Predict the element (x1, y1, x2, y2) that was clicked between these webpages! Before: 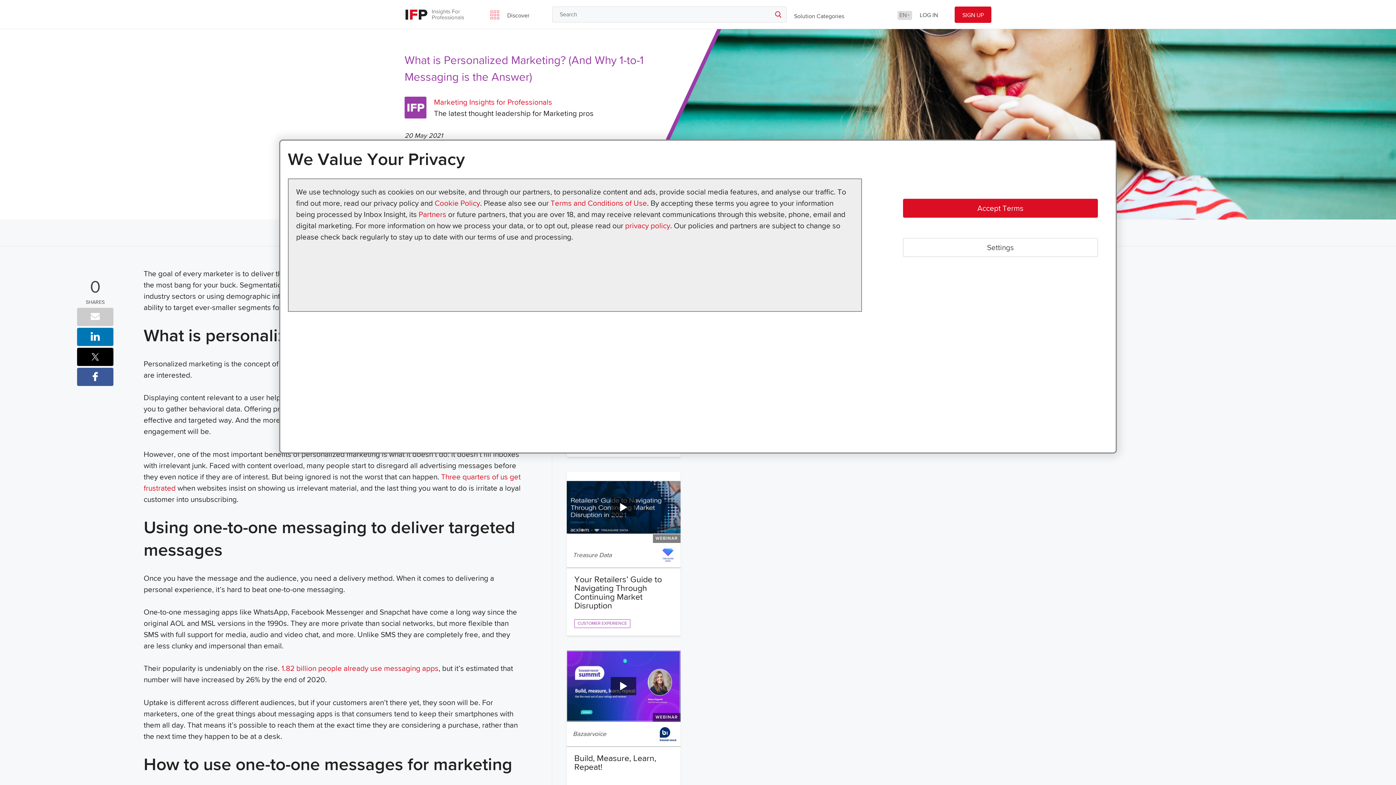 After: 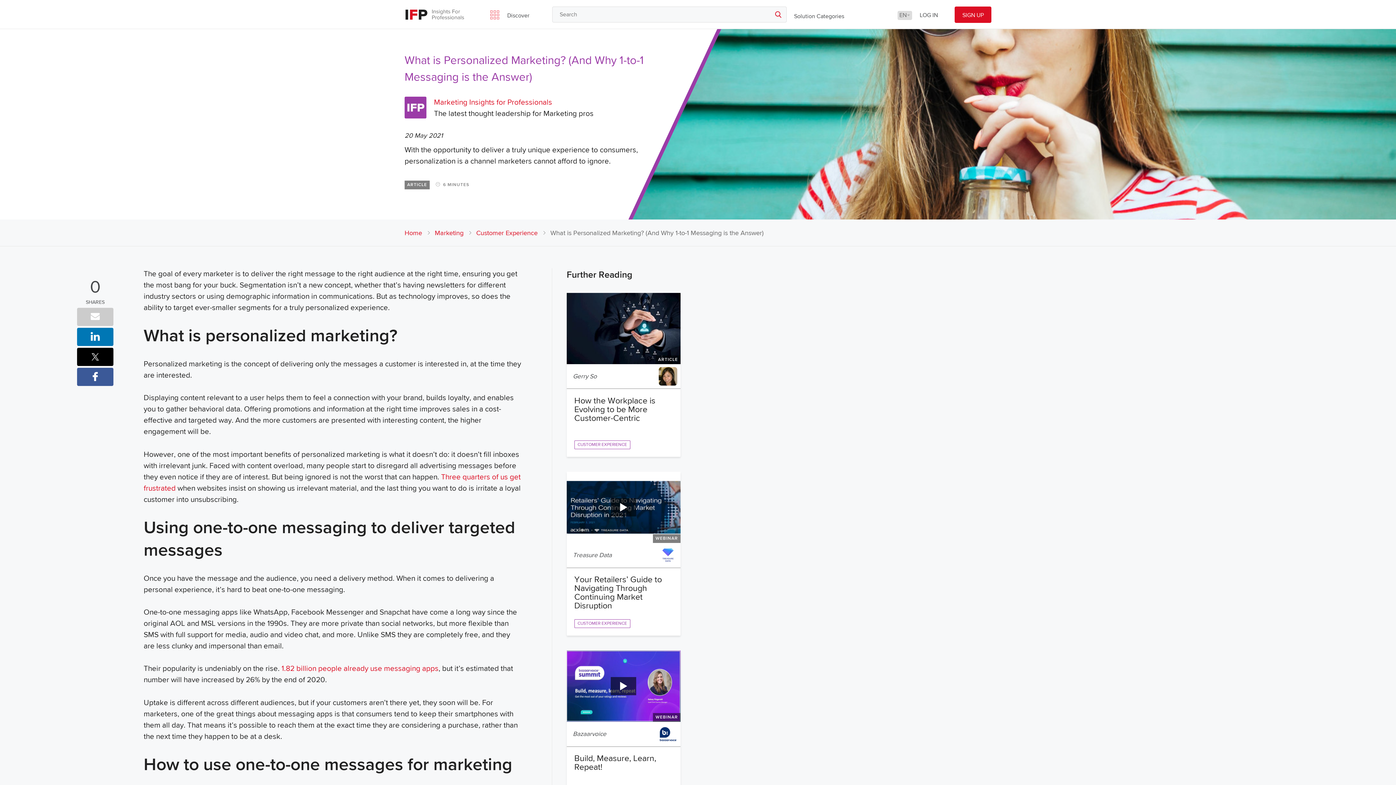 Action: label: Accept Terms bbox: (903, 198, 1098, 217)